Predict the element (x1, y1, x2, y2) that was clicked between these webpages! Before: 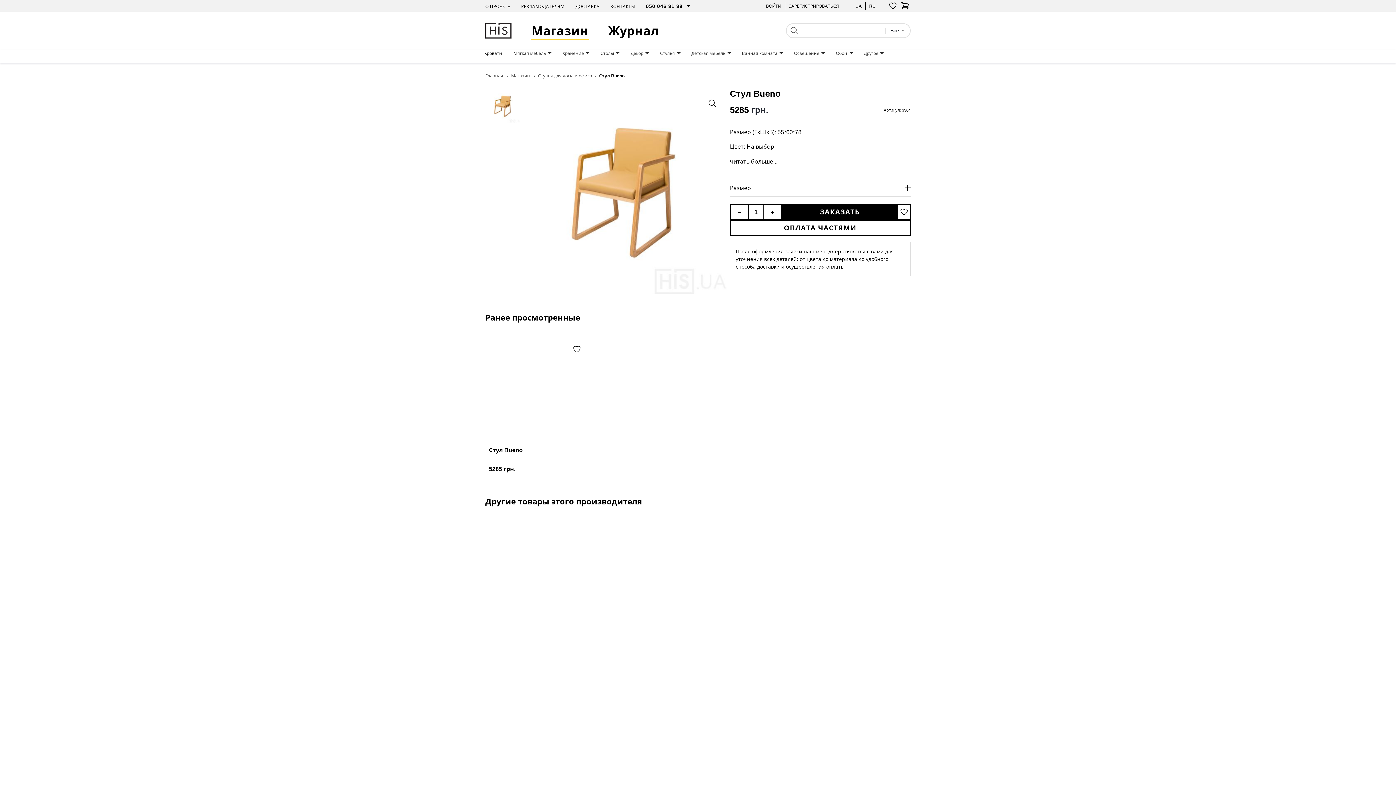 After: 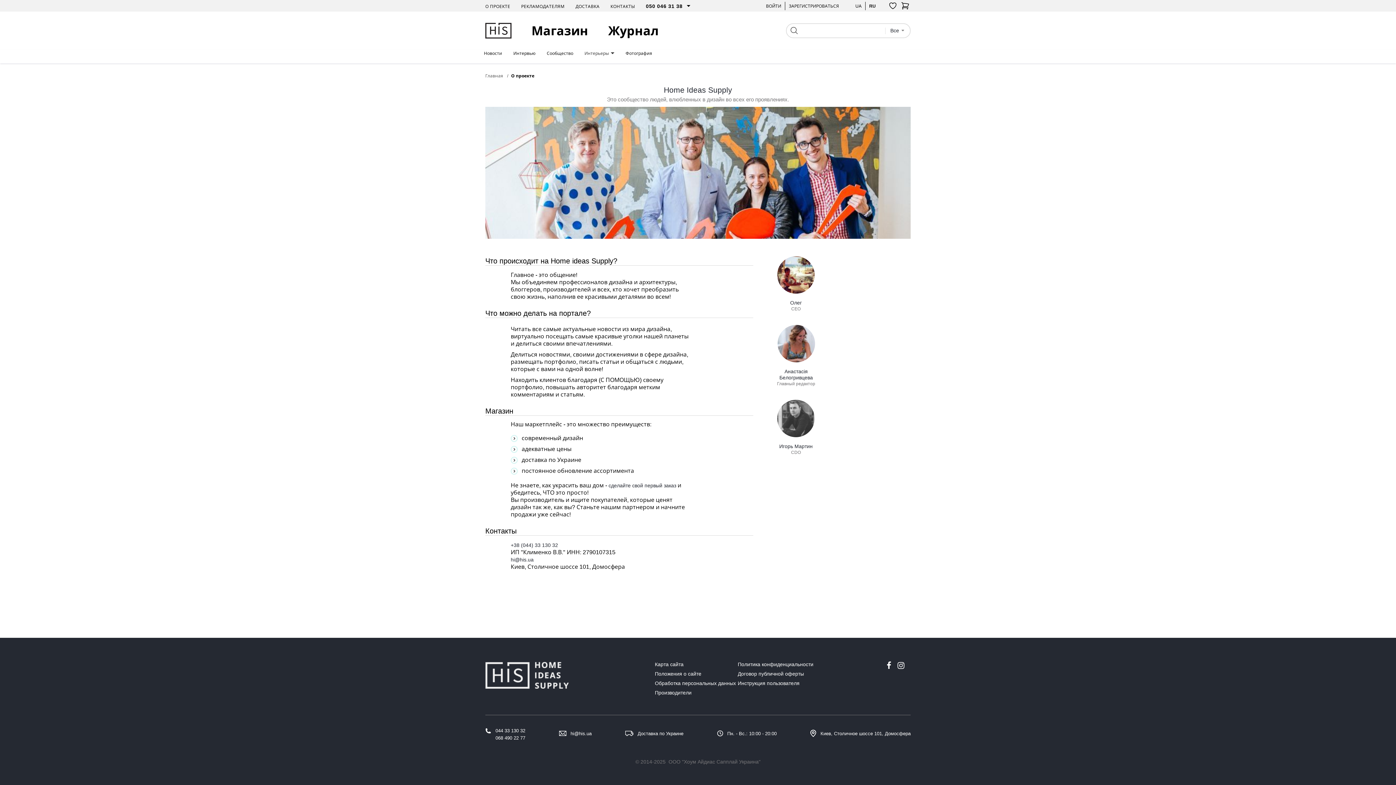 Action: label: О ПРОЕКТЕ bbox: (485, 3, 510, 9)